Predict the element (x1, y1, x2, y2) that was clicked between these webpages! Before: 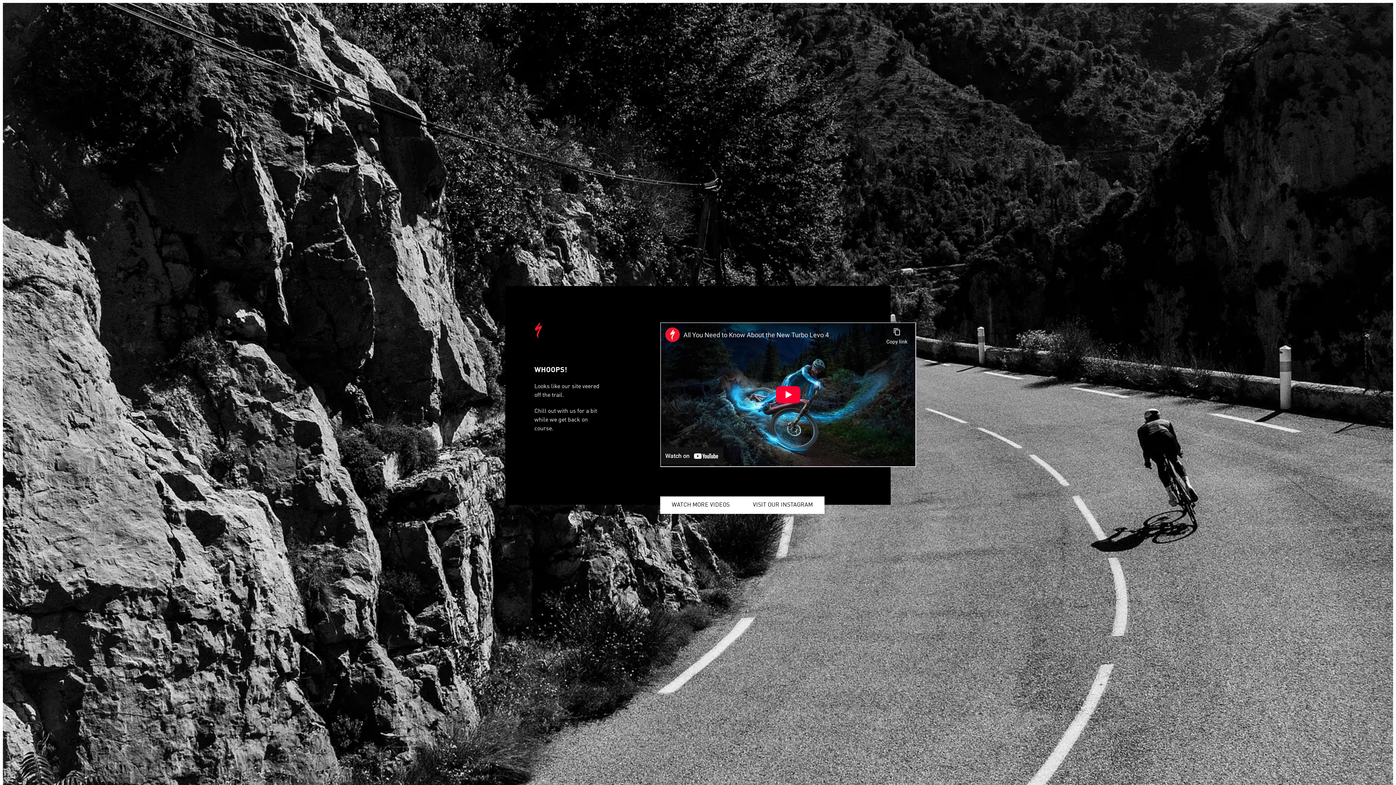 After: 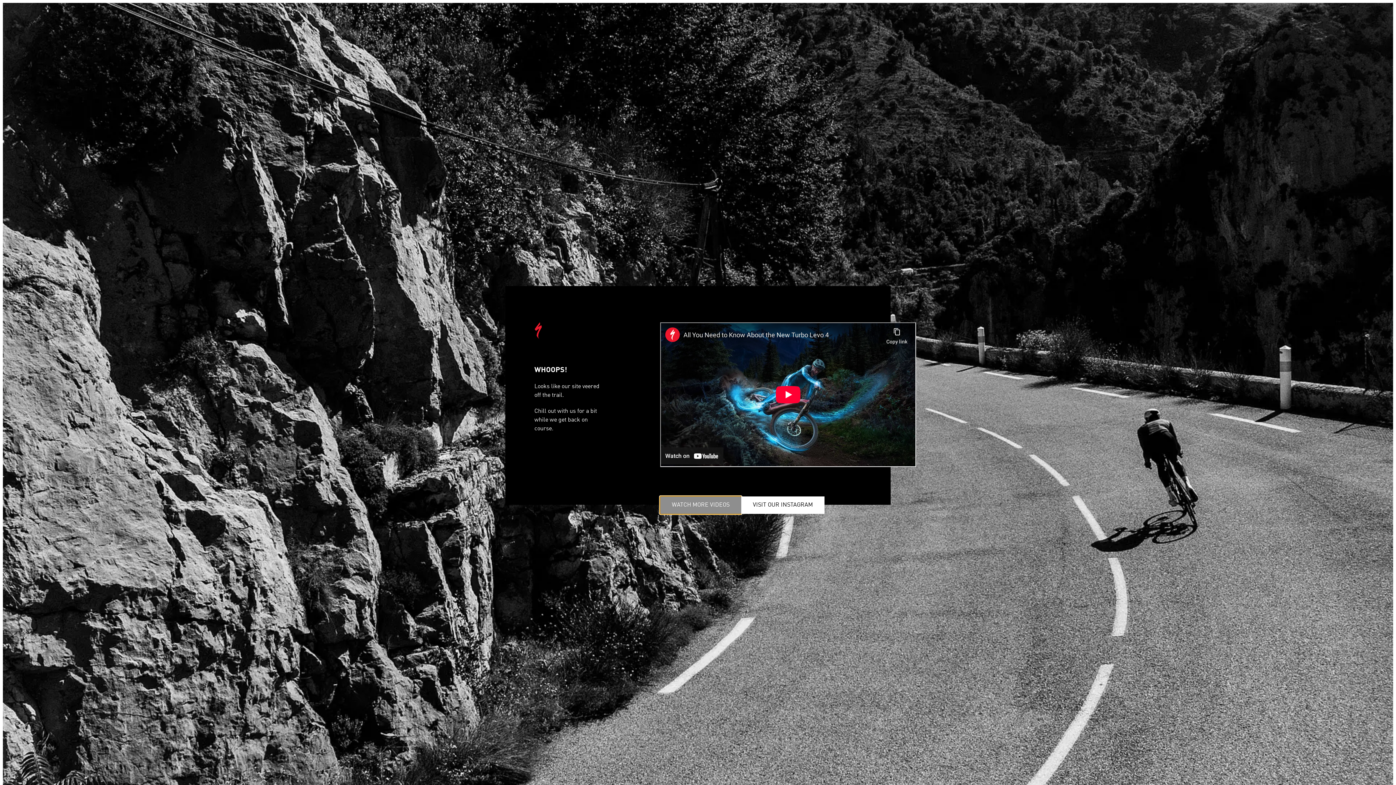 Action: bbox: (660, 496, 741, 514) label: WATCH MORE VIDEOS